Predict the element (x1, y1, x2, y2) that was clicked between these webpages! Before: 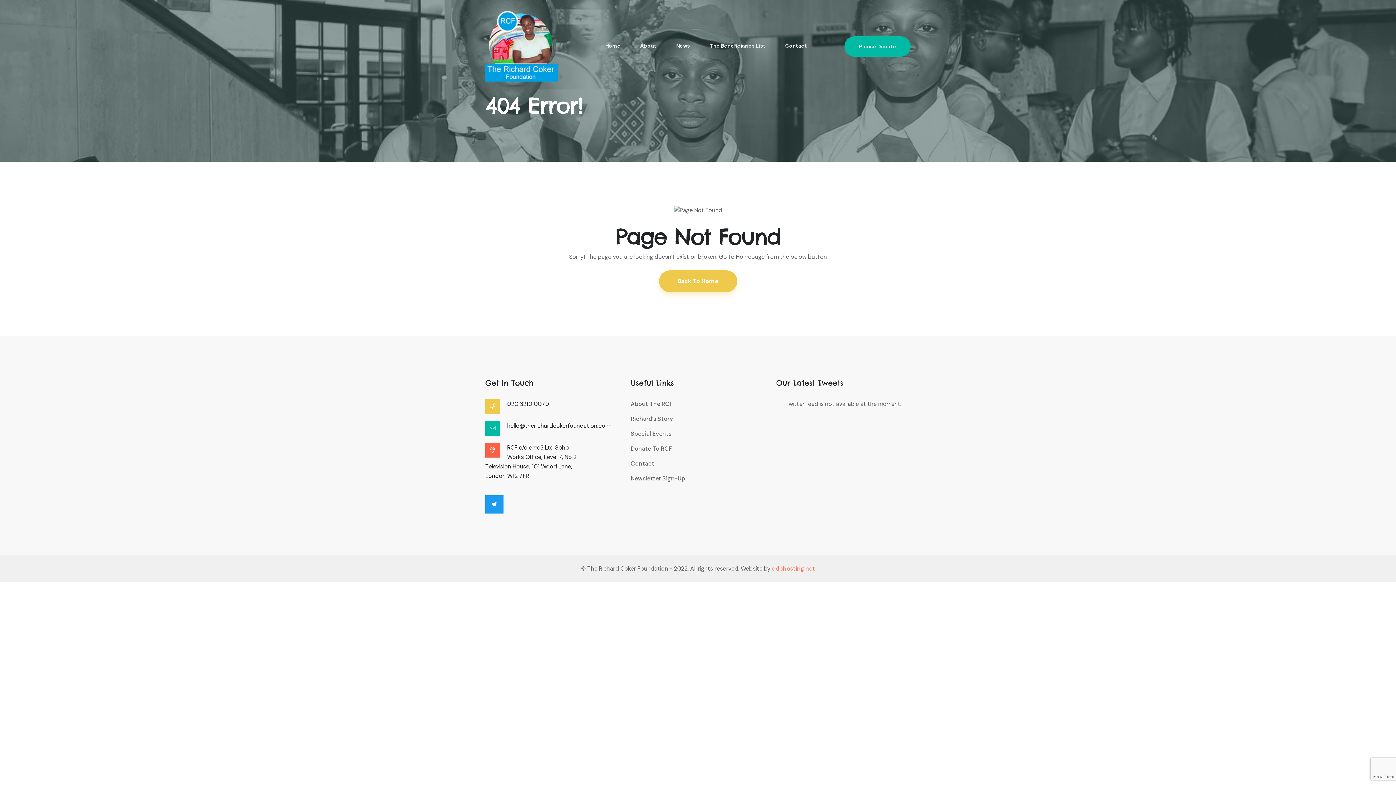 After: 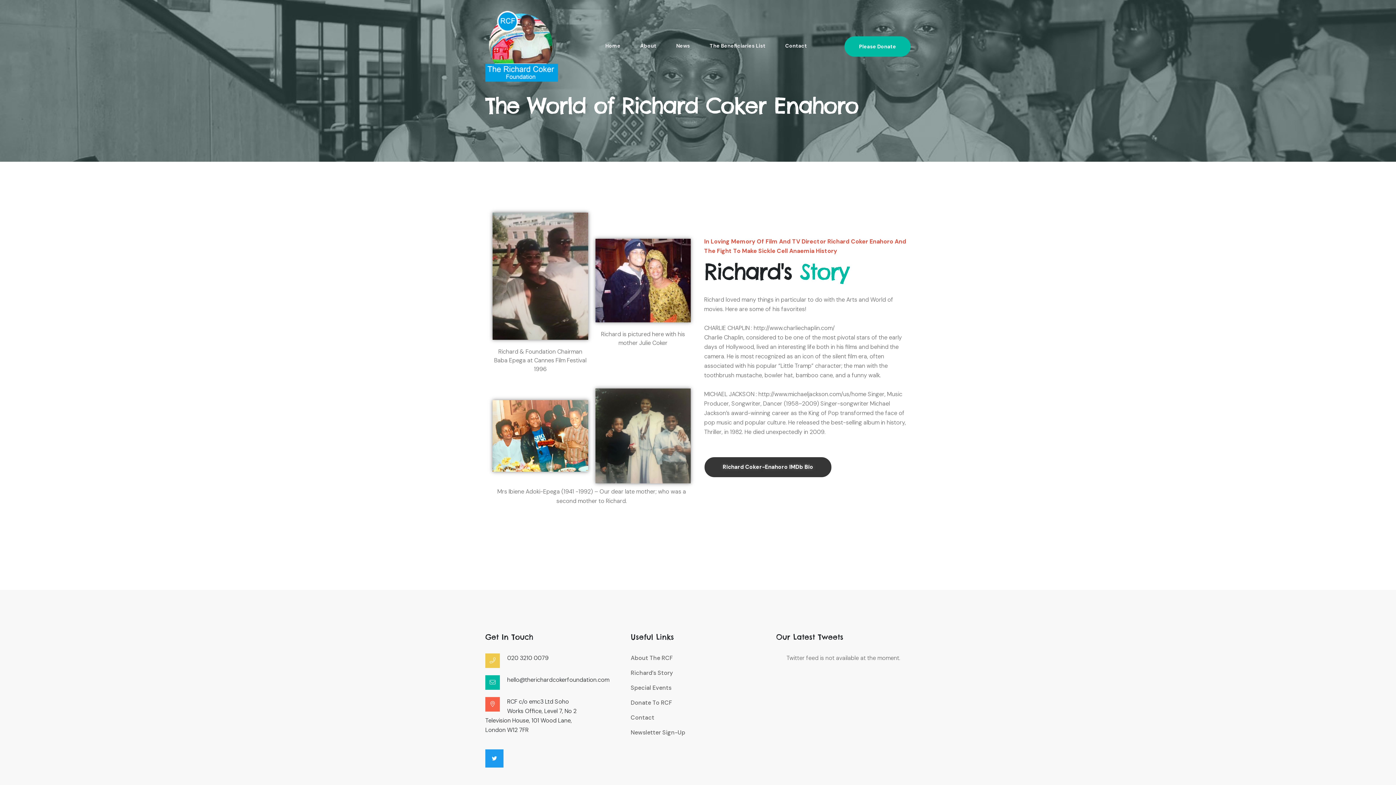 Action: bbox: (630, 414, 765, 423) label: Richard’s Story